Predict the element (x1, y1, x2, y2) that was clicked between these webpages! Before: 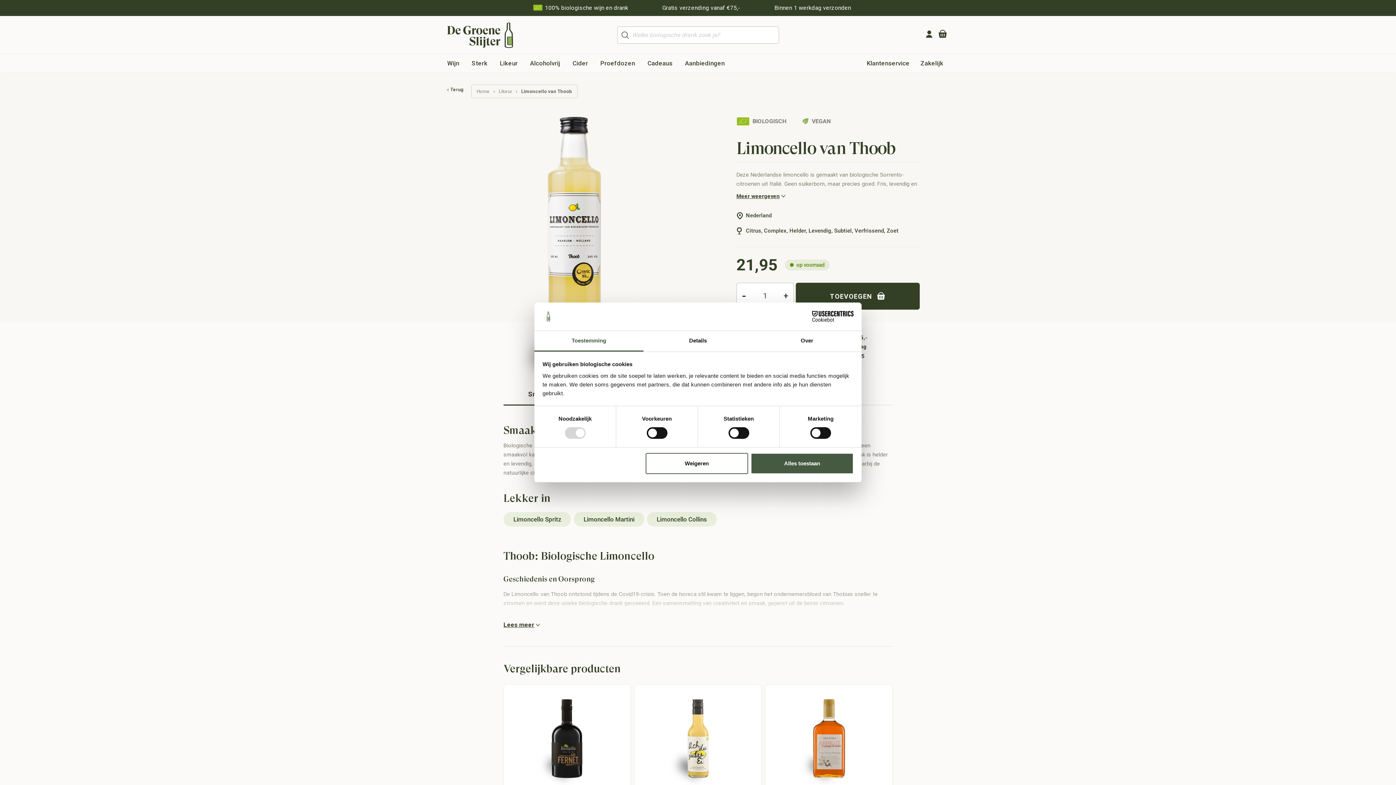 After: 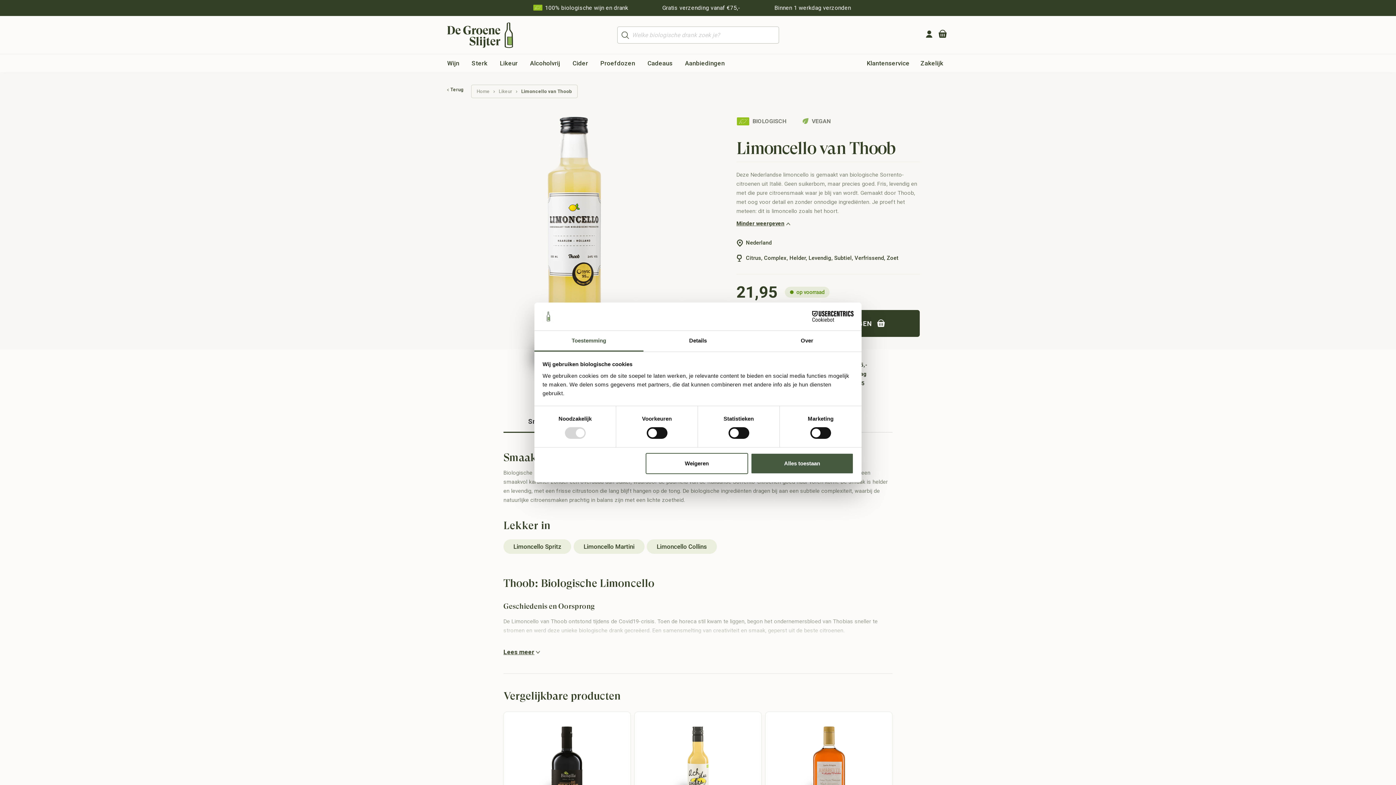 Action: label: Meer weergeven bbox: (736, 191, 785, 201)